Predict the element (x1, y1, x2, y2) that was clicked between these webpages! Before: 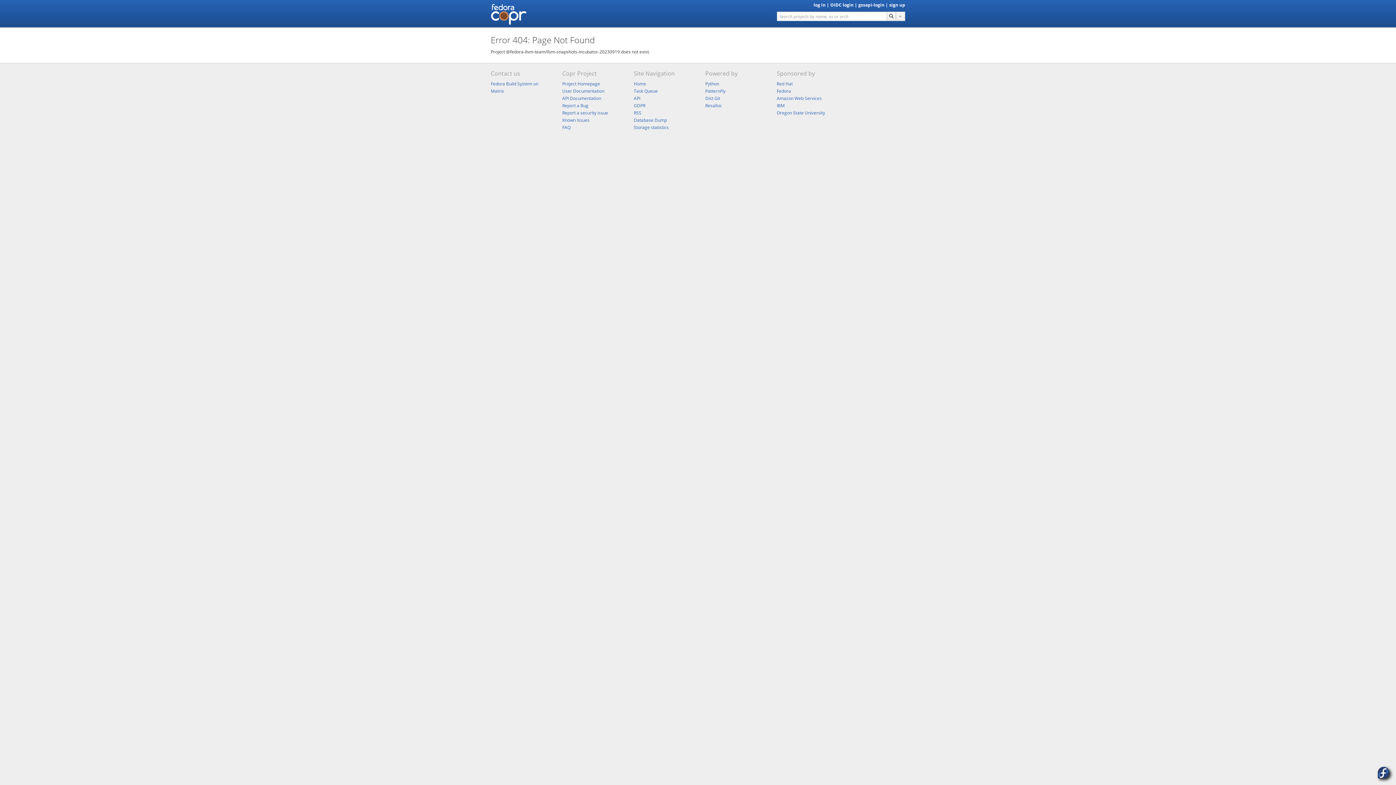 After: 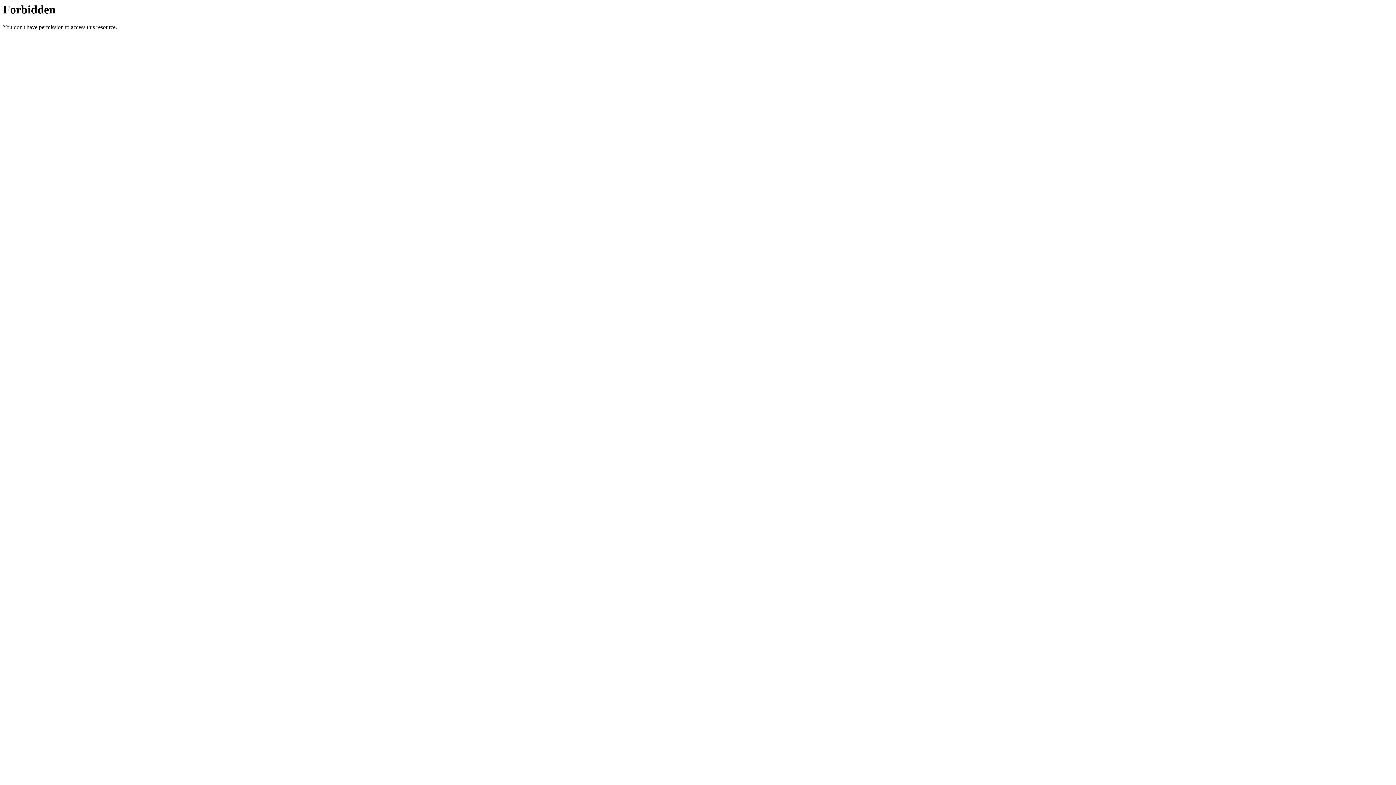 Action: label: FAQ bbox: (562, 124, 570, 130)